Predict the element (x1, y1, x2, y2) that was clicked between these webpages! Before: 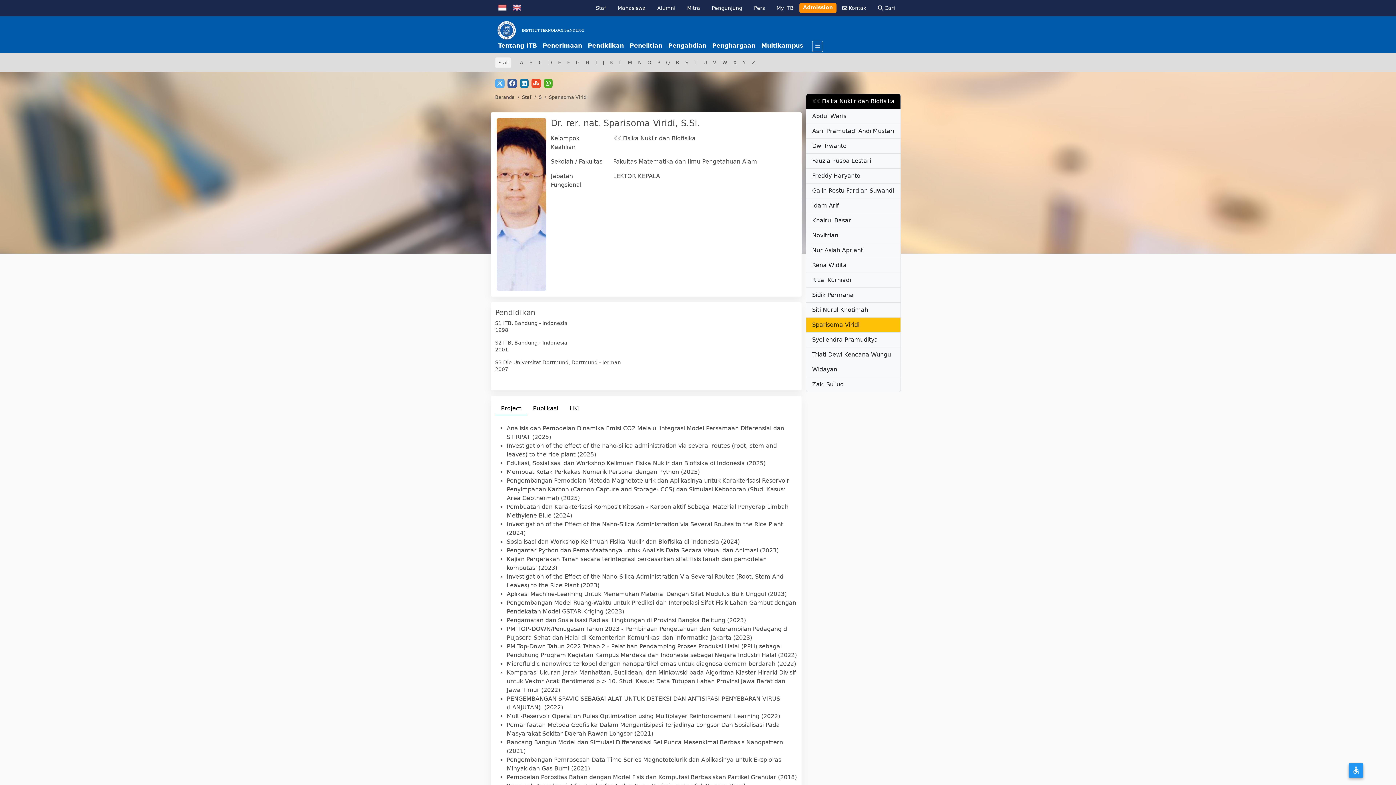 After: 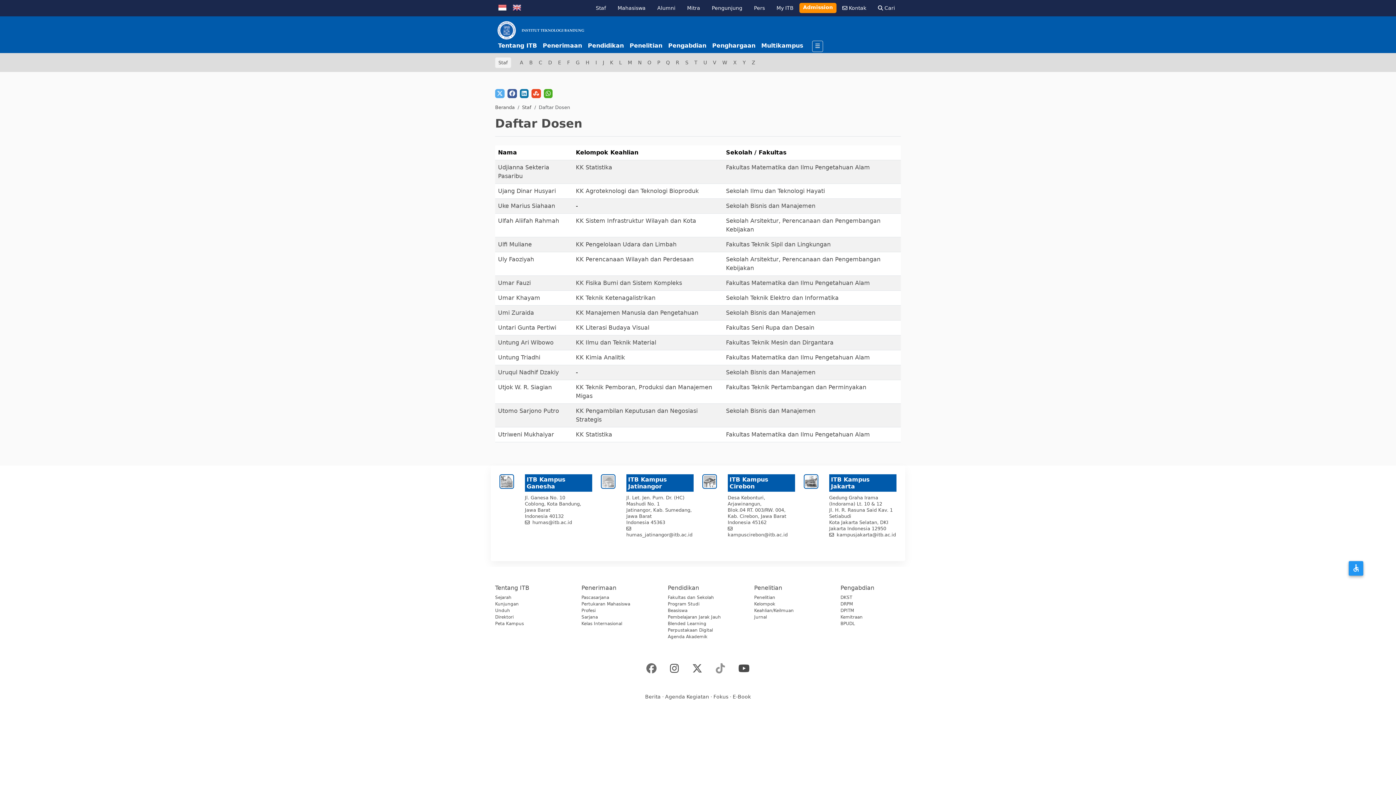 Action: bbox: (700, 56, 710, 69) label: U